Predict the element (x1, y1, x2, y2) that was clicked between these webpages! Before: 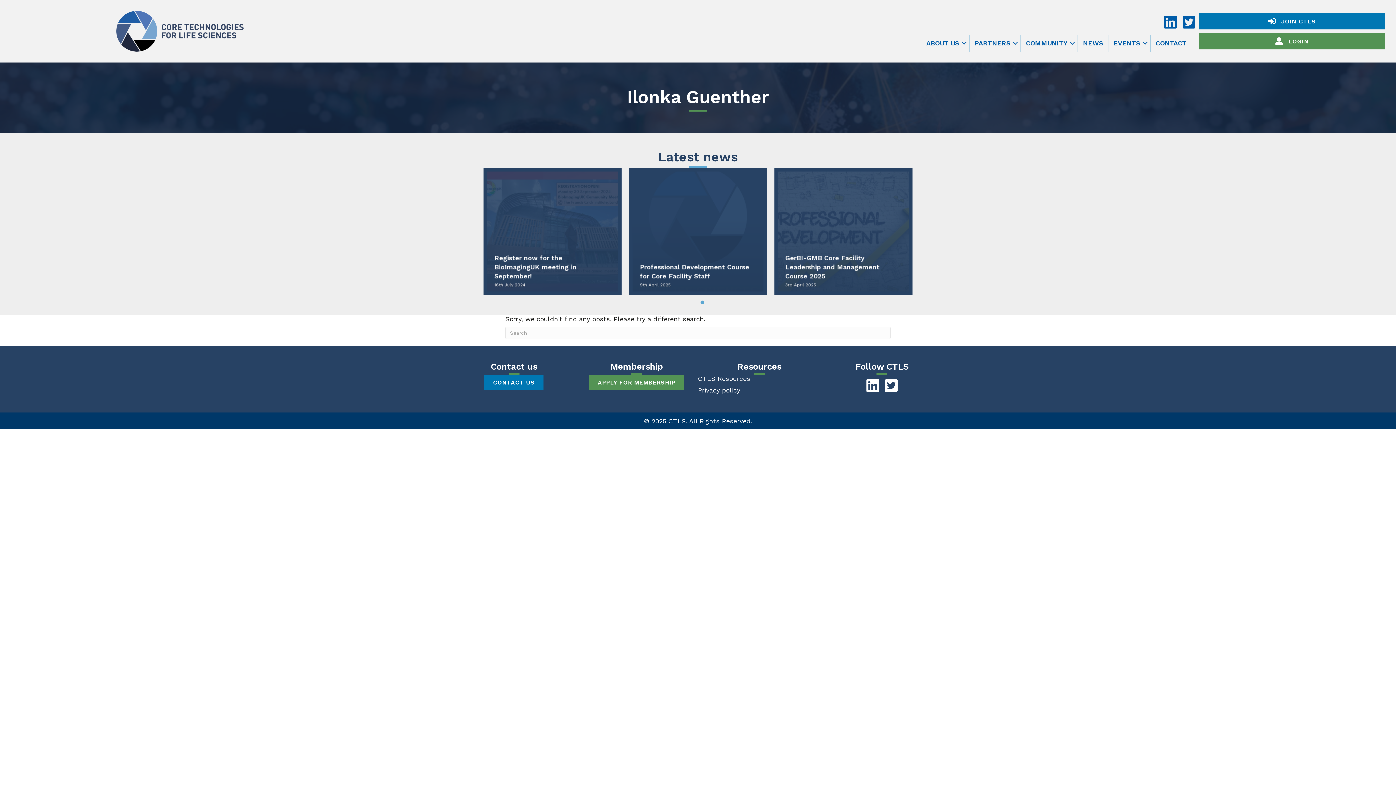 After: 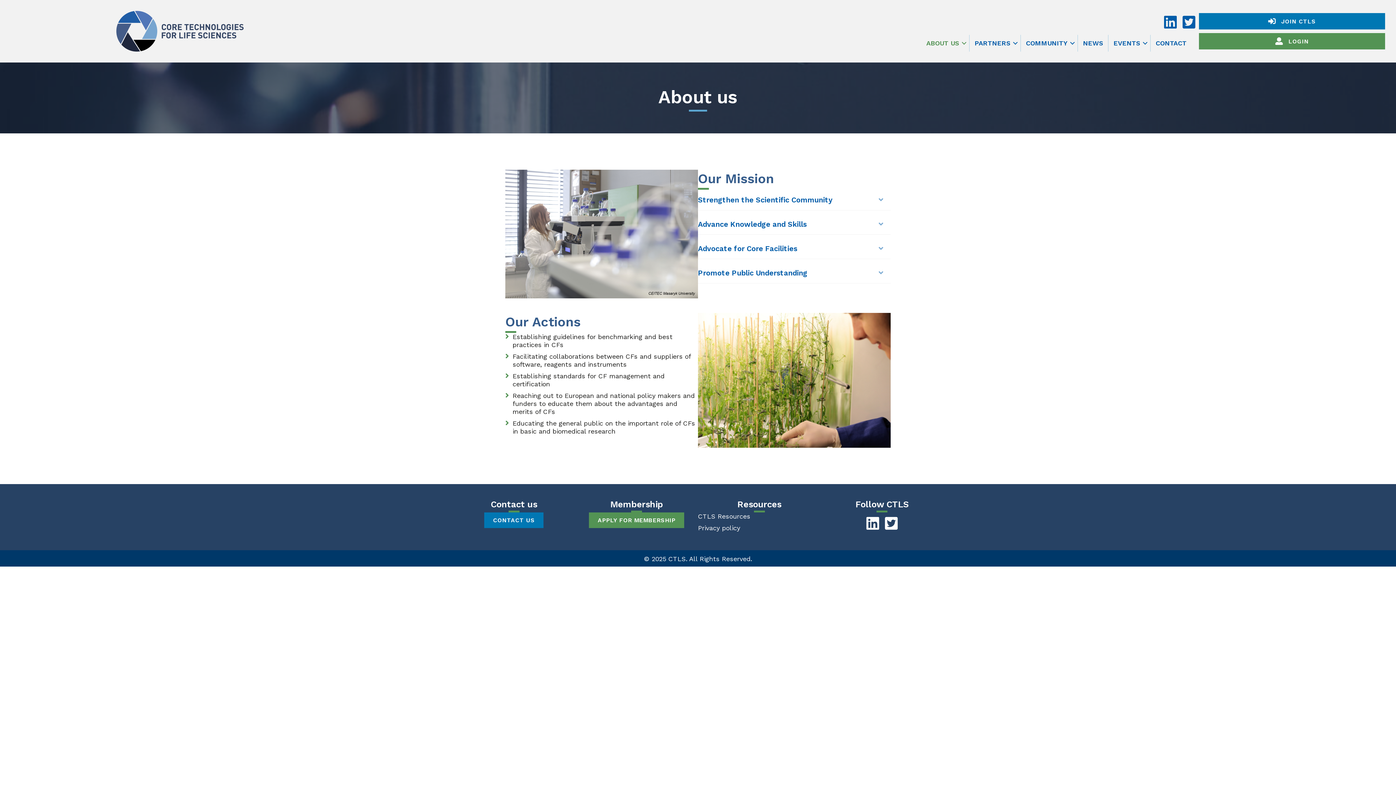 Action: label: ABOUT US bbox: (921, 34, 969, 51)